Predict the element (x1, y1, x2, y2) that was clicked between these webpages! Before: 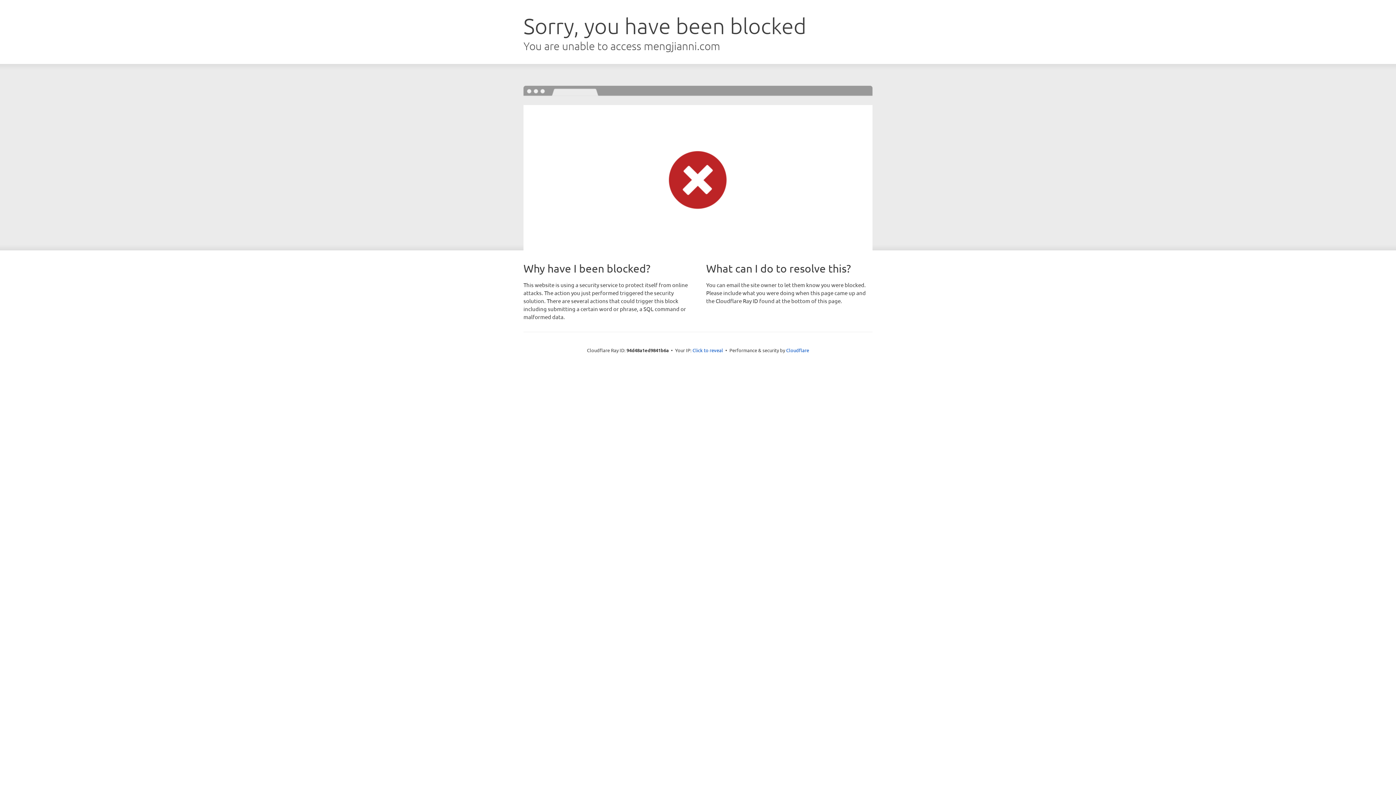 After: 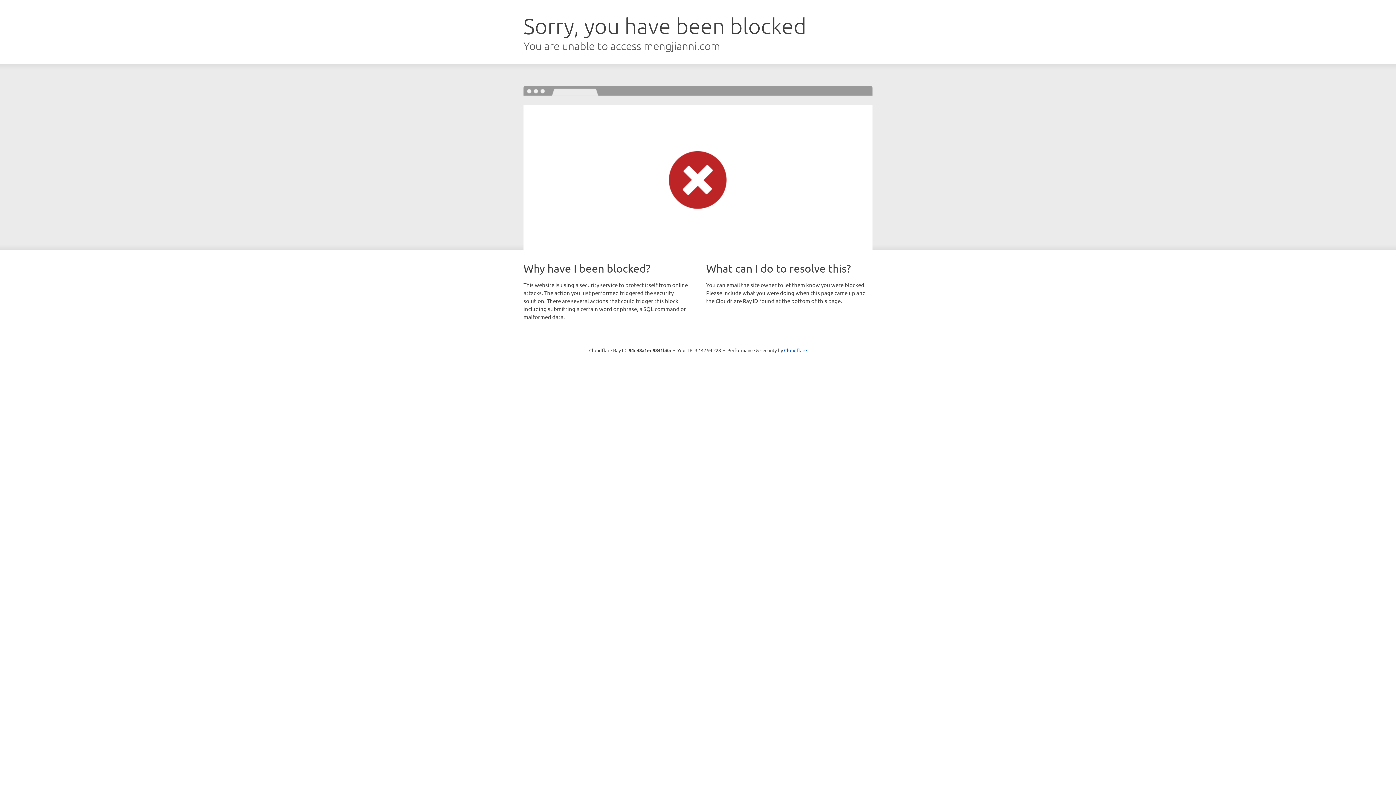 Action: bbox: (692, 346, 723, 353) label: Click to reveal